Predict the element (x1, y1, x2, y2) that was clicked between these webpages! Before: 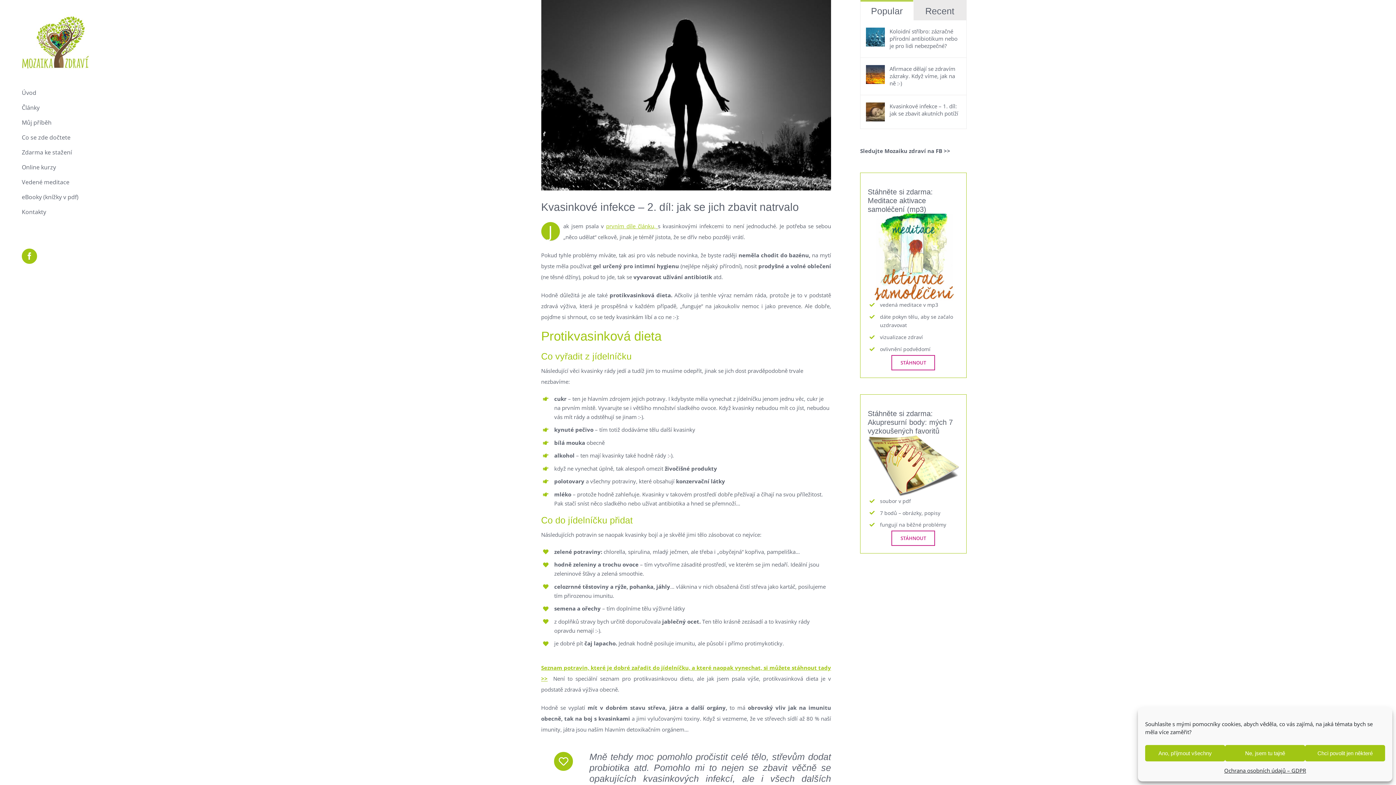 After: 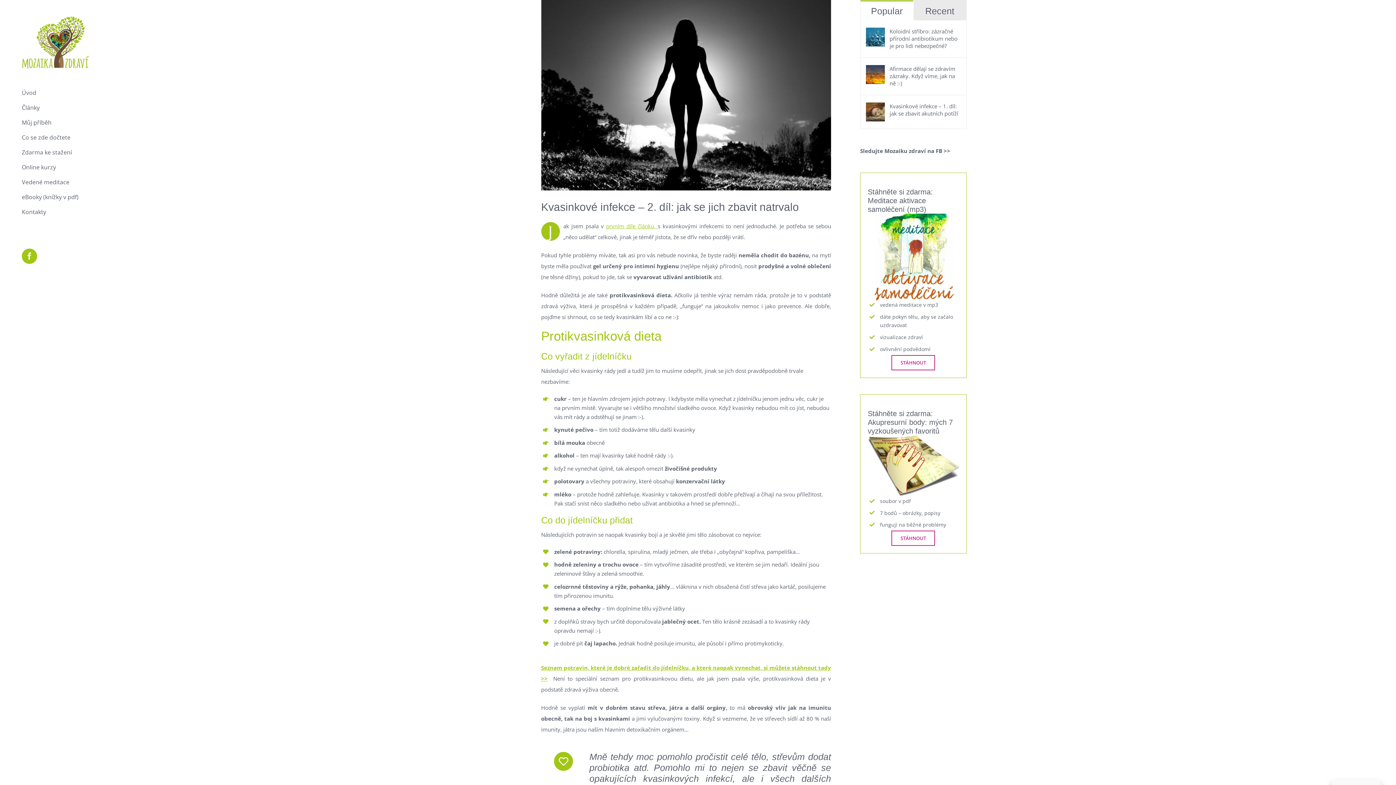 Action: bbox: (1145, 745, 1225, 761) label: Ano, příjmout všechny